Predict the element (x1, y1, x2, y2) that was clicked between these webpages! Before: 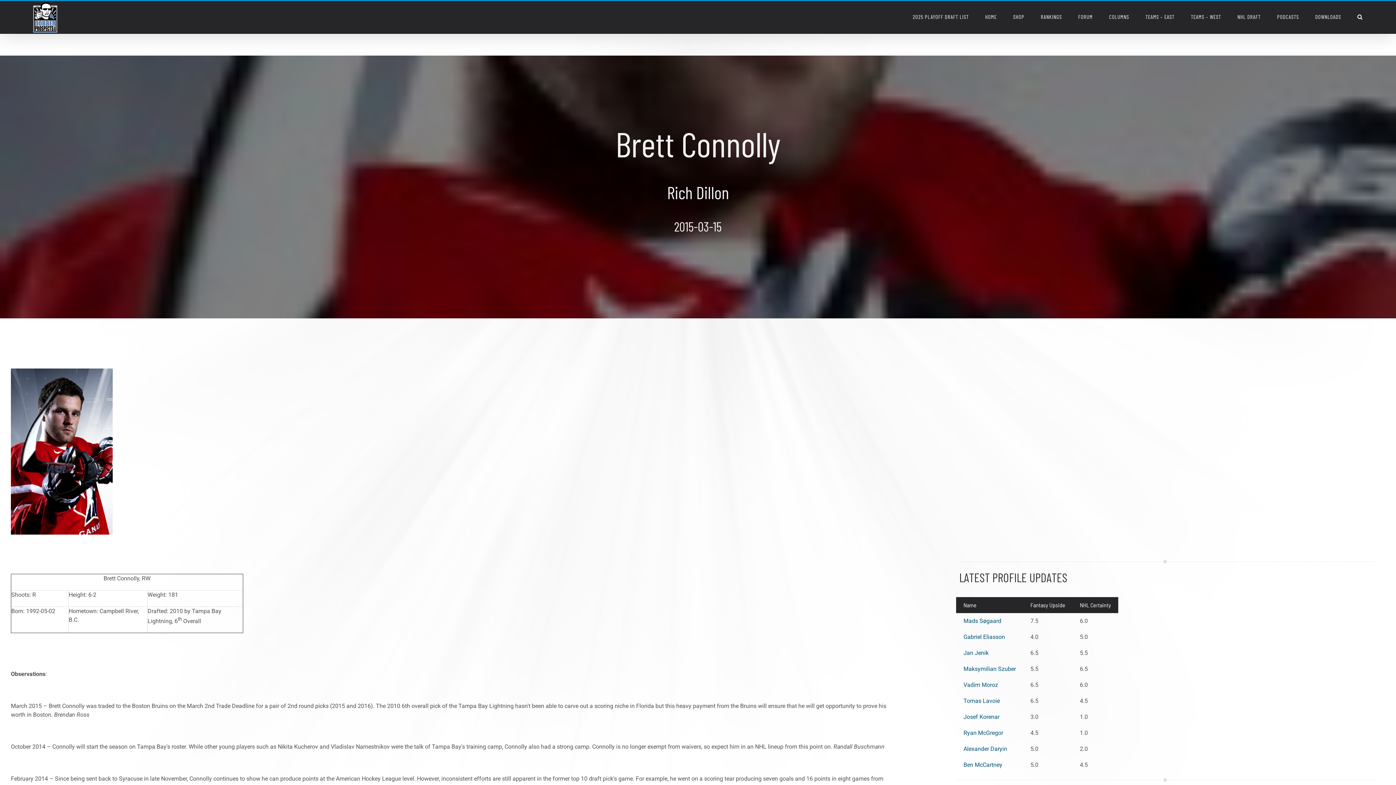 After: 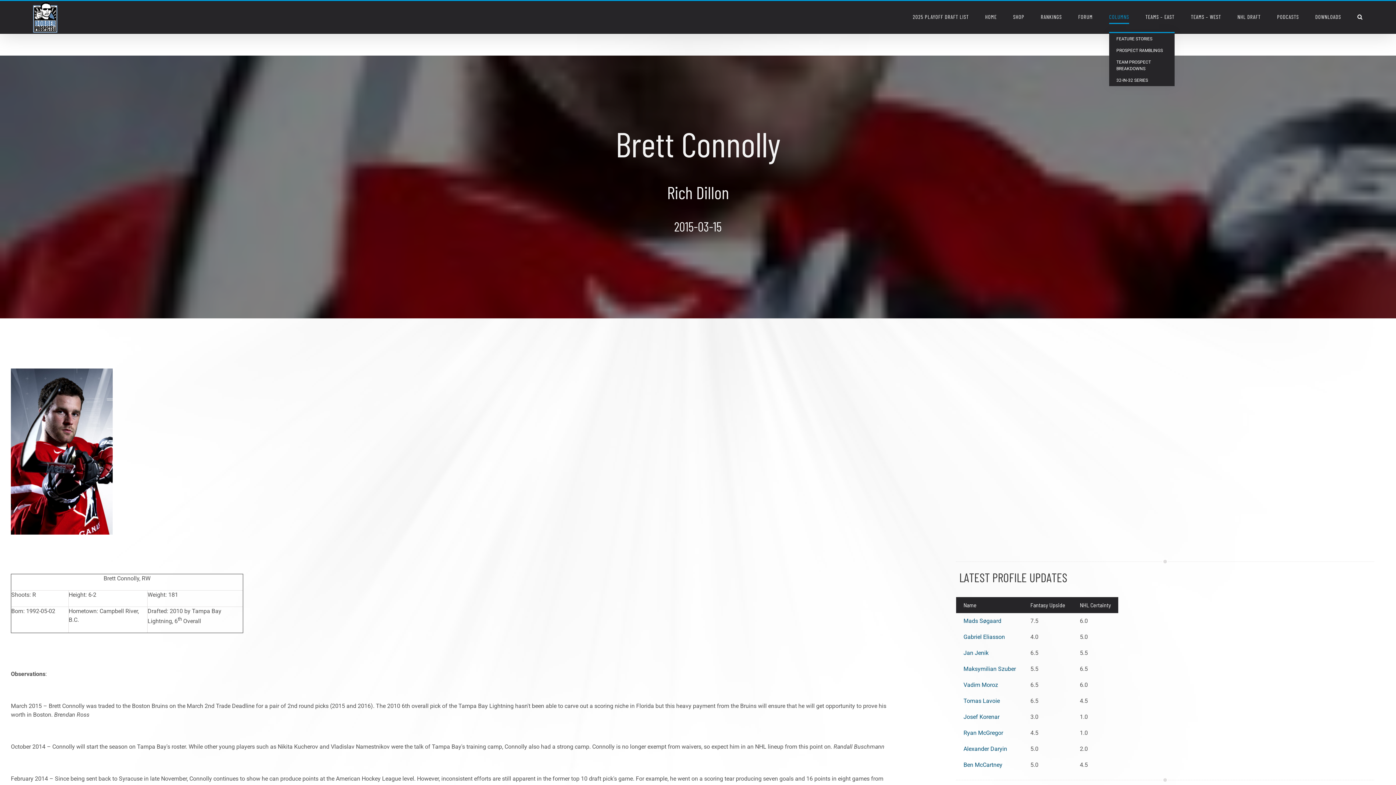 Action: bbox: (1109, 1, 1129, 32) label: COLUMNS